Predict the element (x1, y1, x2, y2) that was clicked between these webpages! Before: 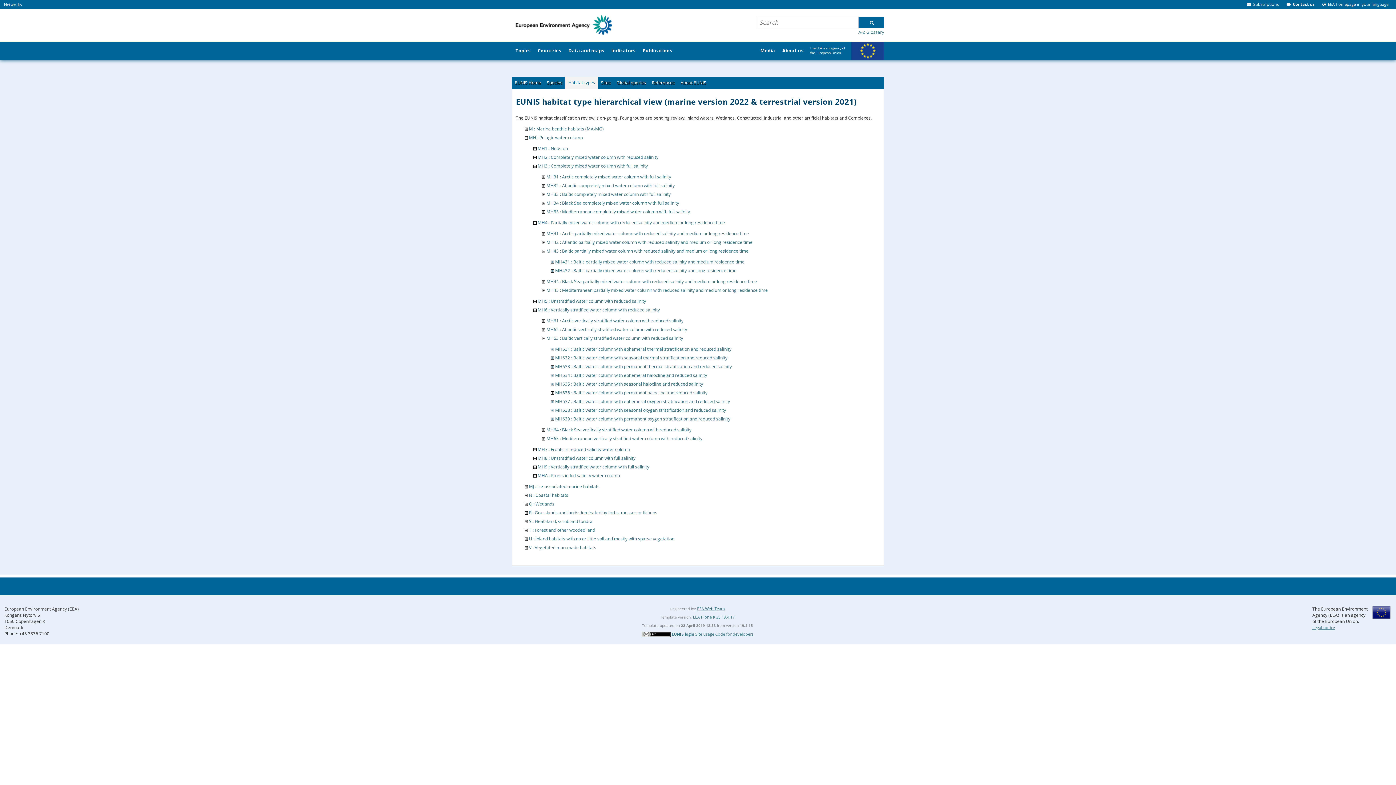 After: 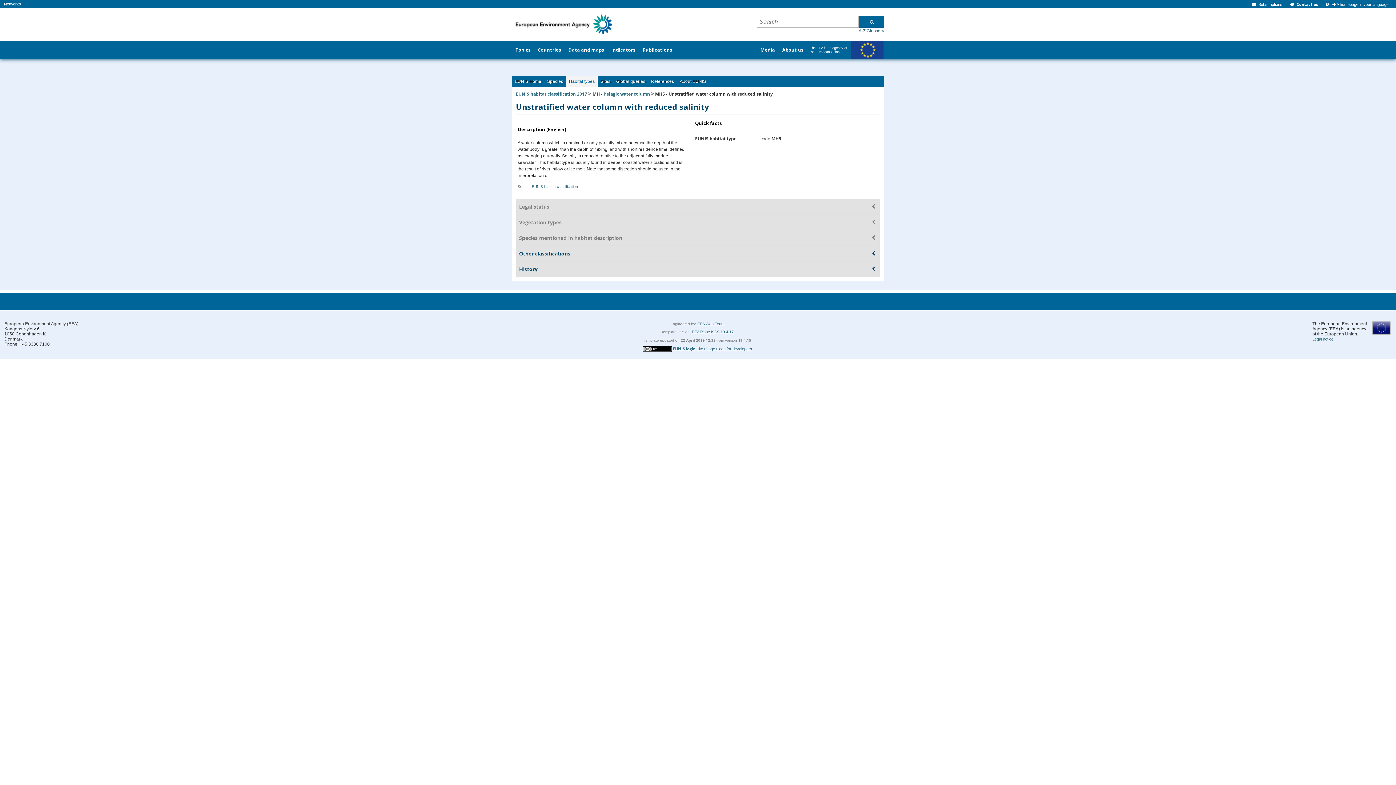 Action: label: MH5 : Unstratified water column with reduced salinity bbox: (537, 298, 646, 304)